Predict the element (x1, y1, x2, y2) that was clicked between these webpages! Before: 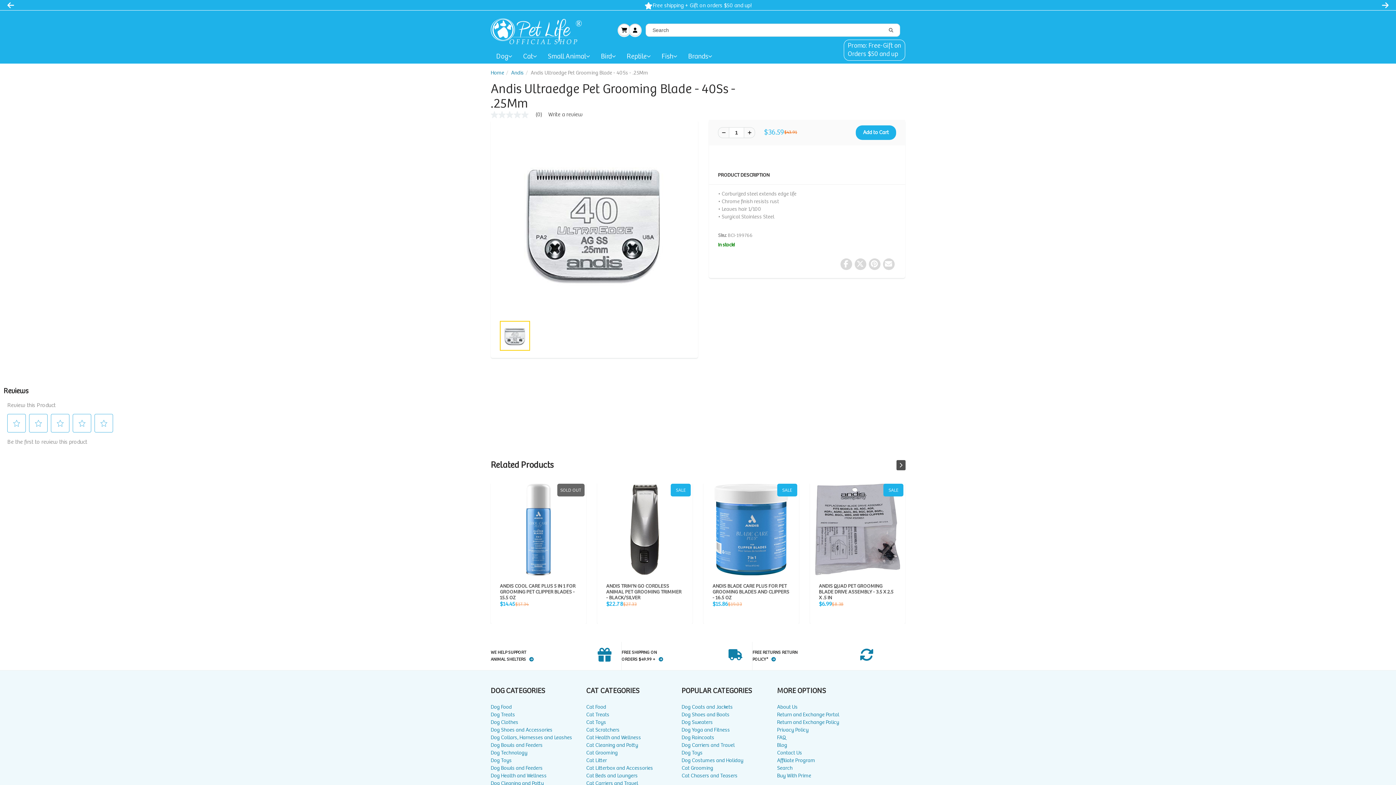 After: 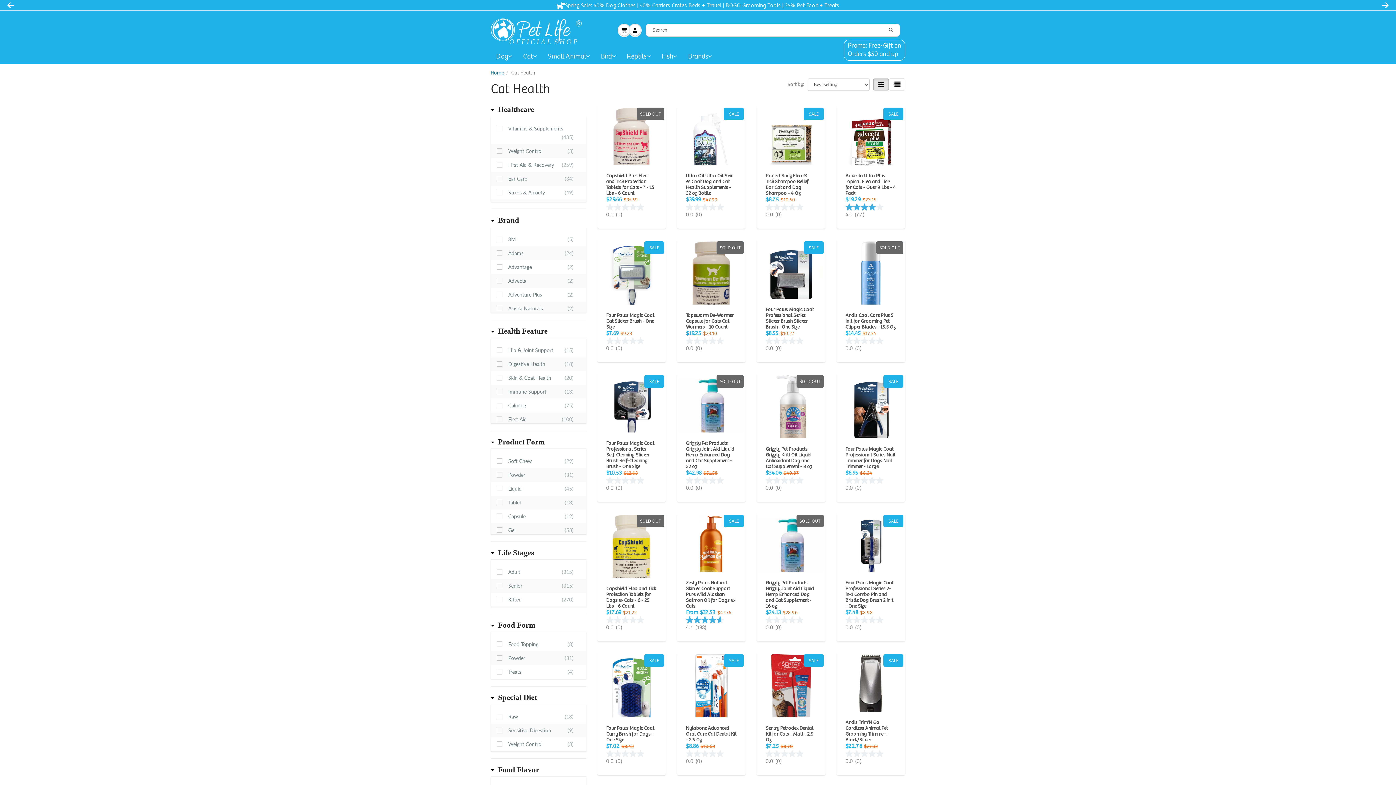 Action: bbox: (586, 674, 681, 682) label: Cat Health and Wellness